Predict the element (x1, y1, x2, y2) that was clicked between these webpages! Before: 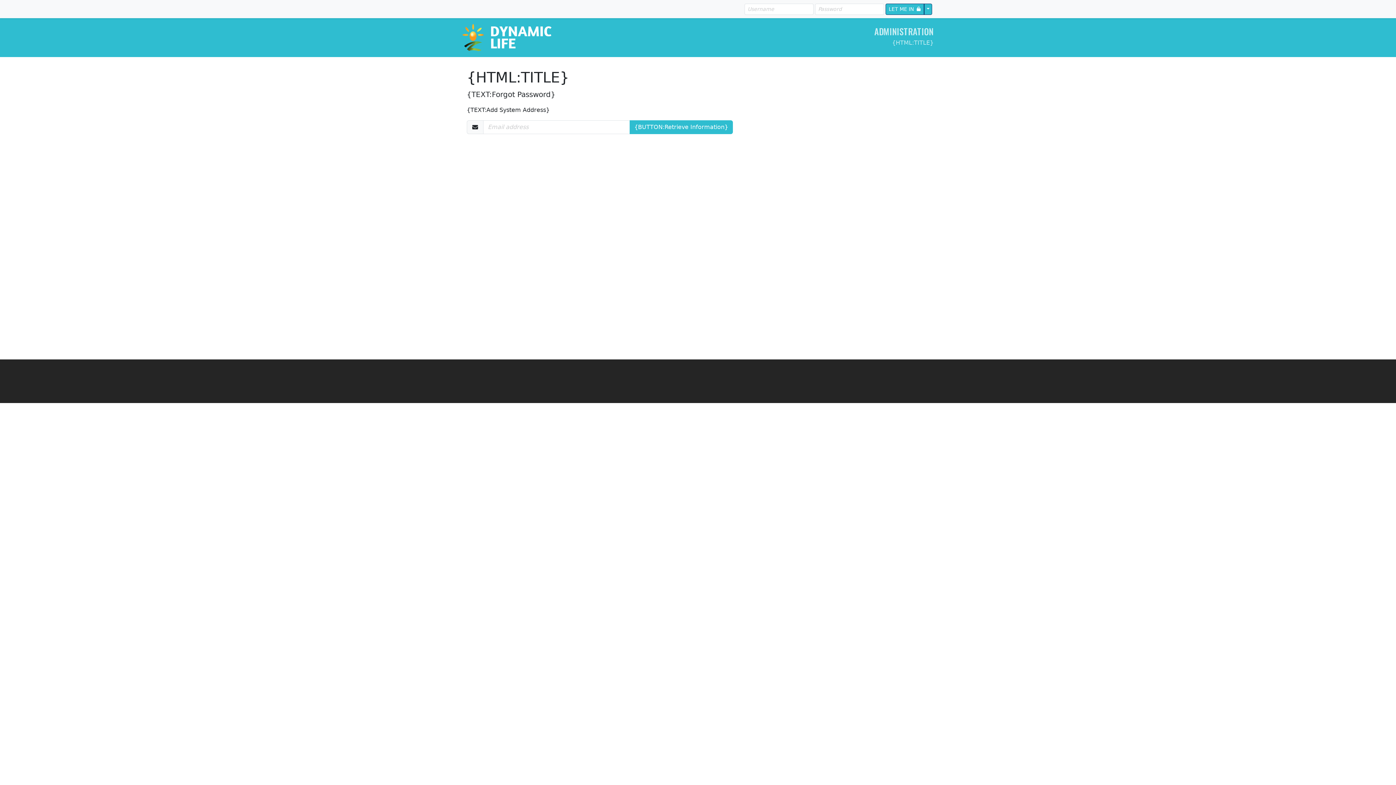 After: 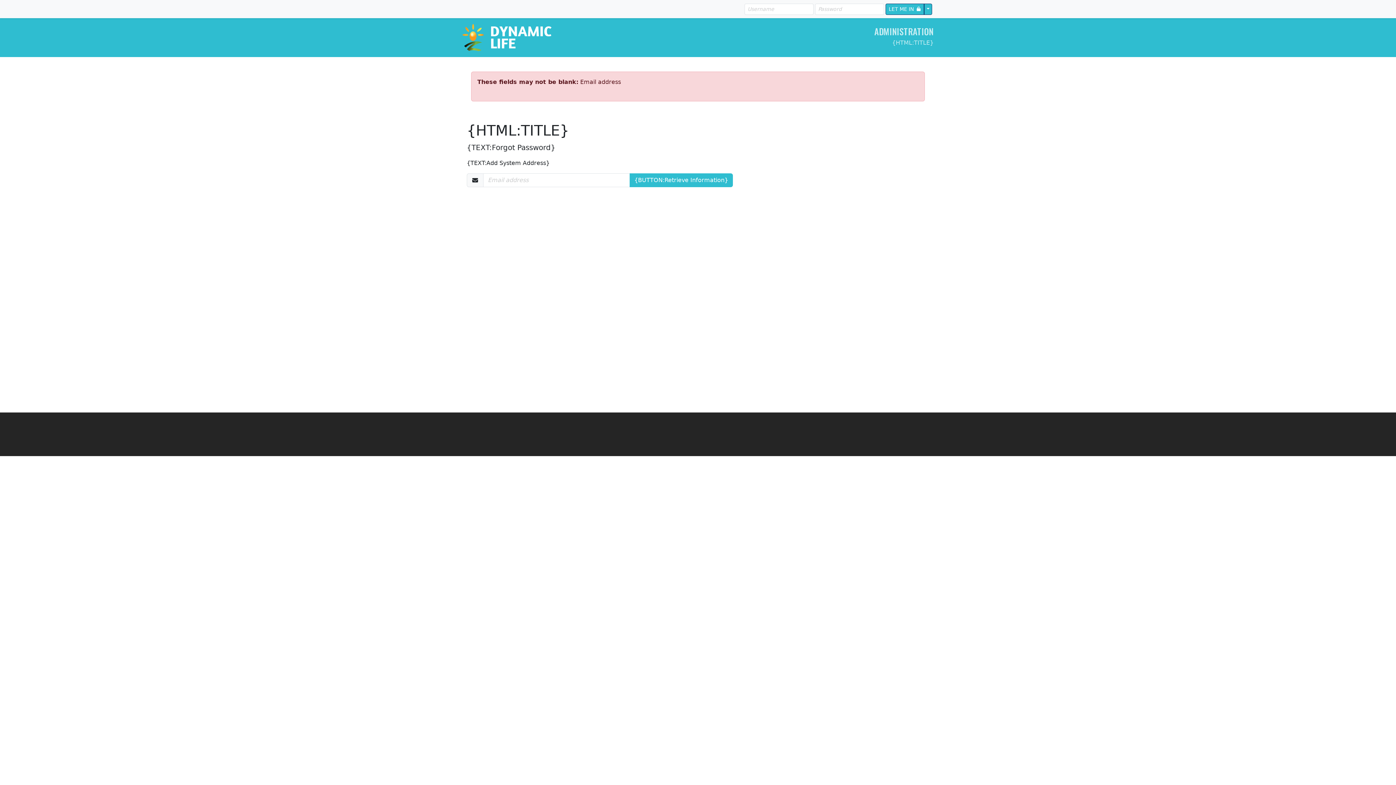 Action: label: {BUTTON:Retrieve Information} bbox: (629, 120, 733, 134)